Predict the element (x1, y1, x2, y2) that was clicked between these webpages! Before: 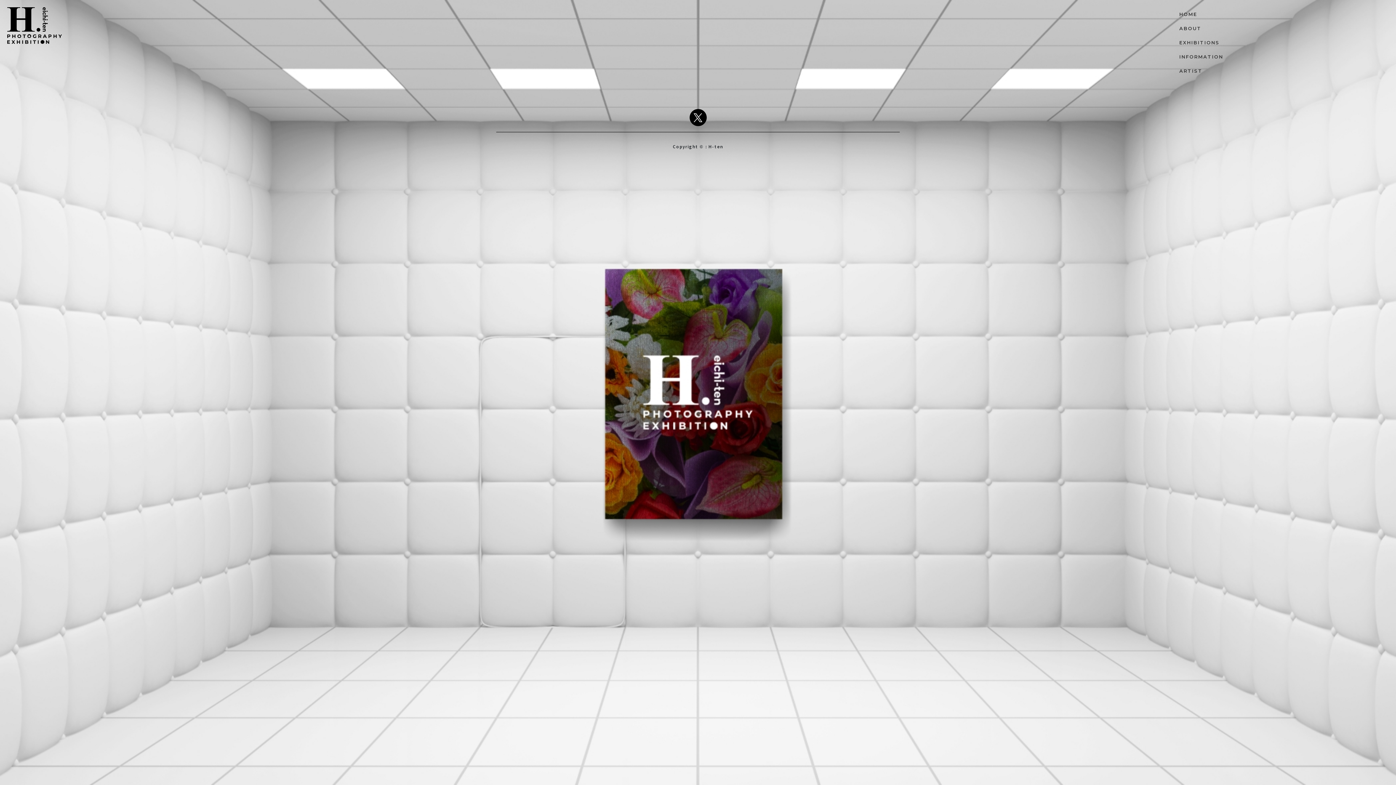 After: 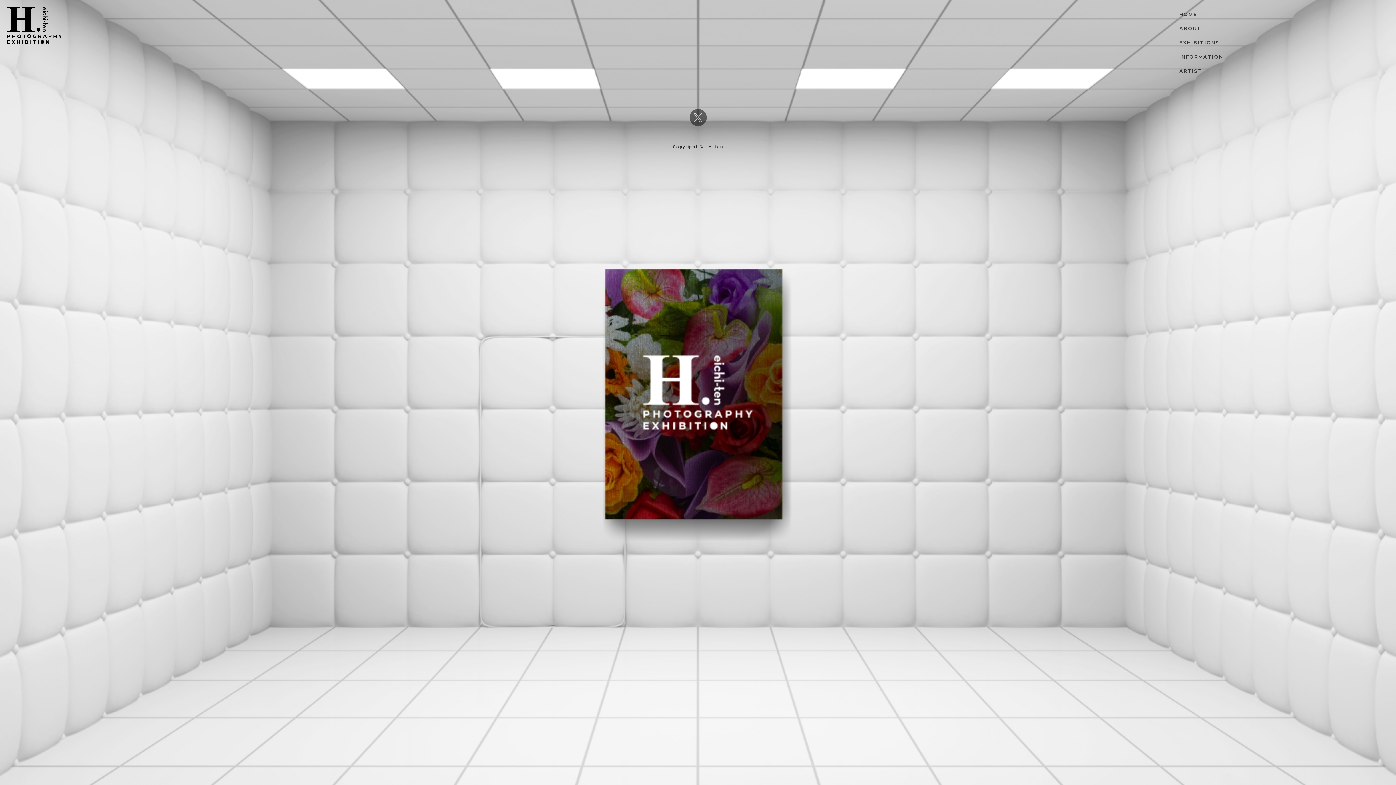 Action: bbox: (689, 109, 706, 126)